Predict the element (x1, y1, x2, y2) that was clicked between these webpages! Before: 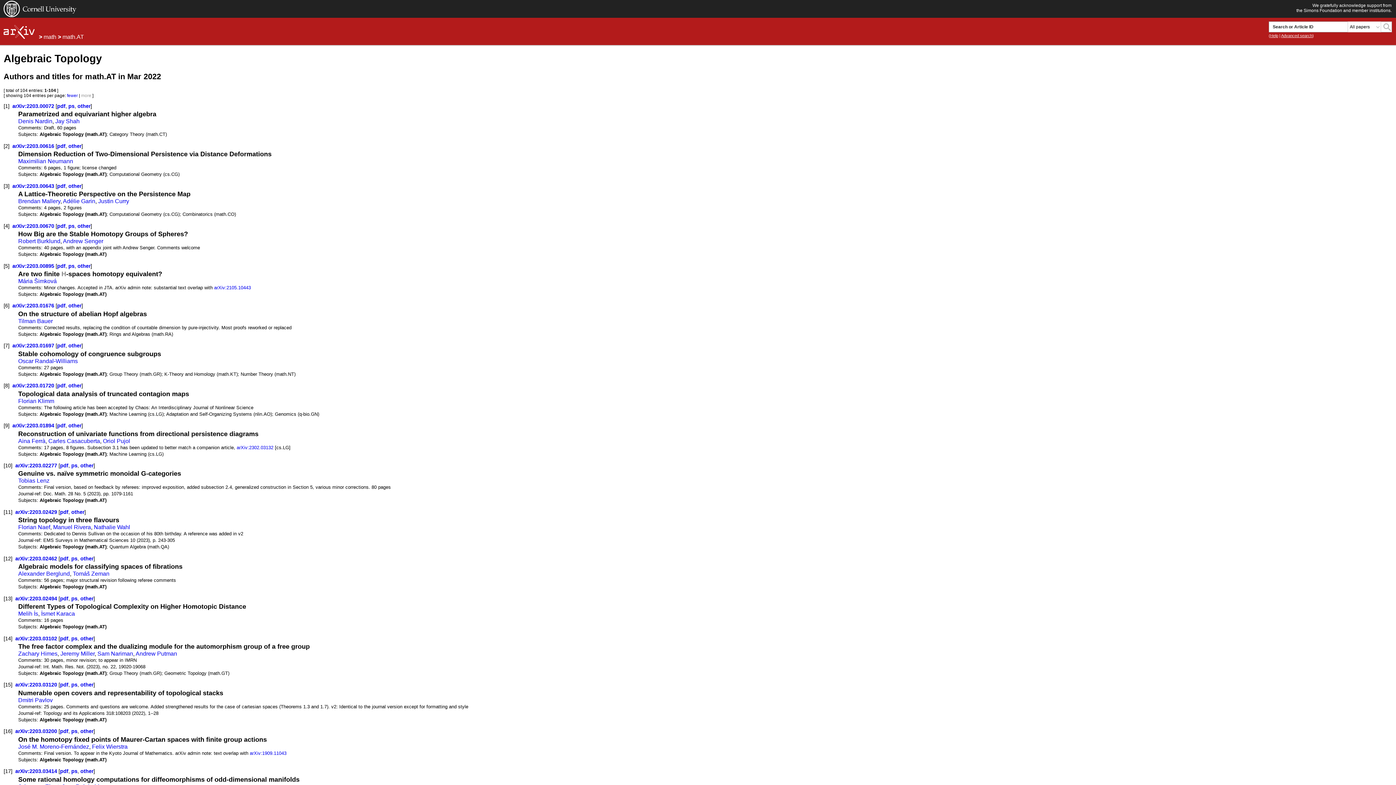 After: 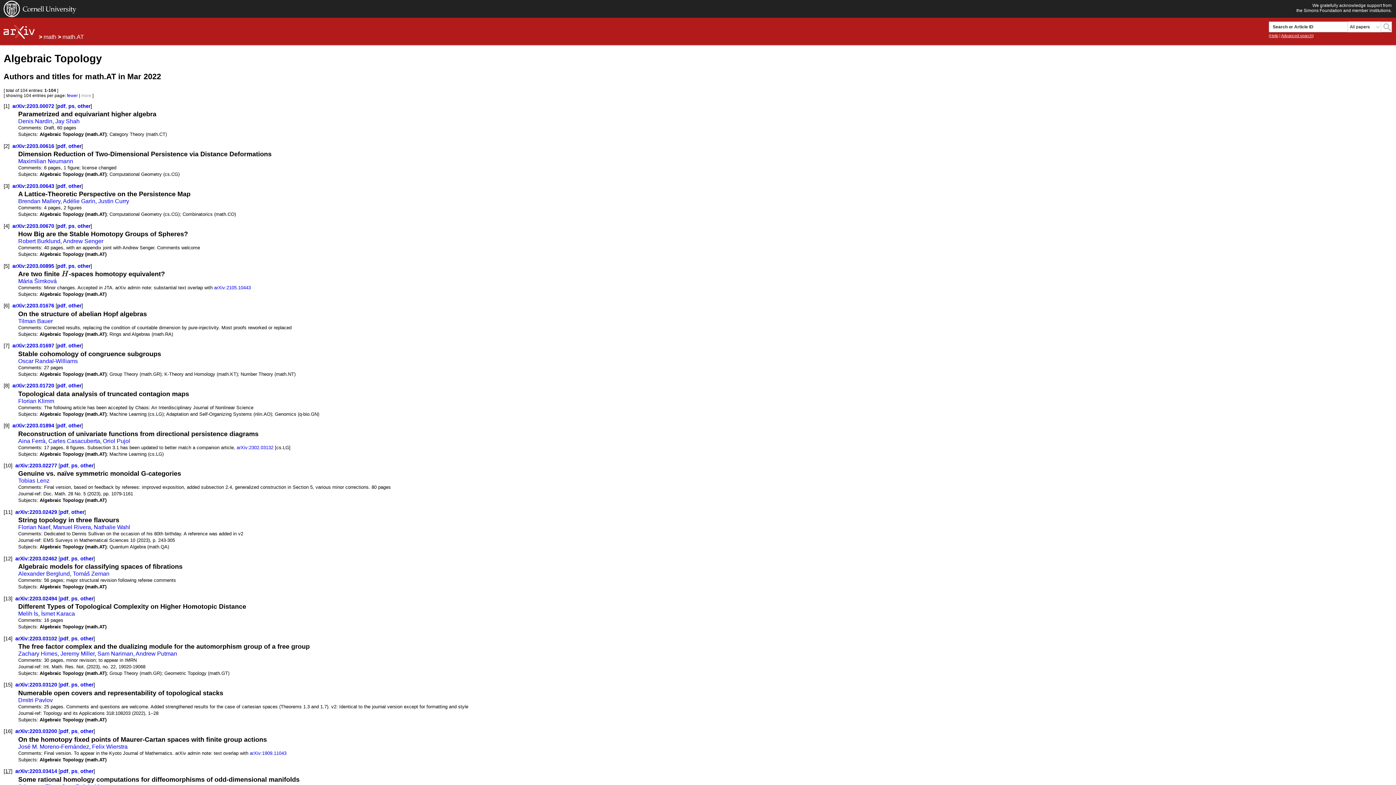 Action: bbox: (3, 768, 12, 774) label: [17]